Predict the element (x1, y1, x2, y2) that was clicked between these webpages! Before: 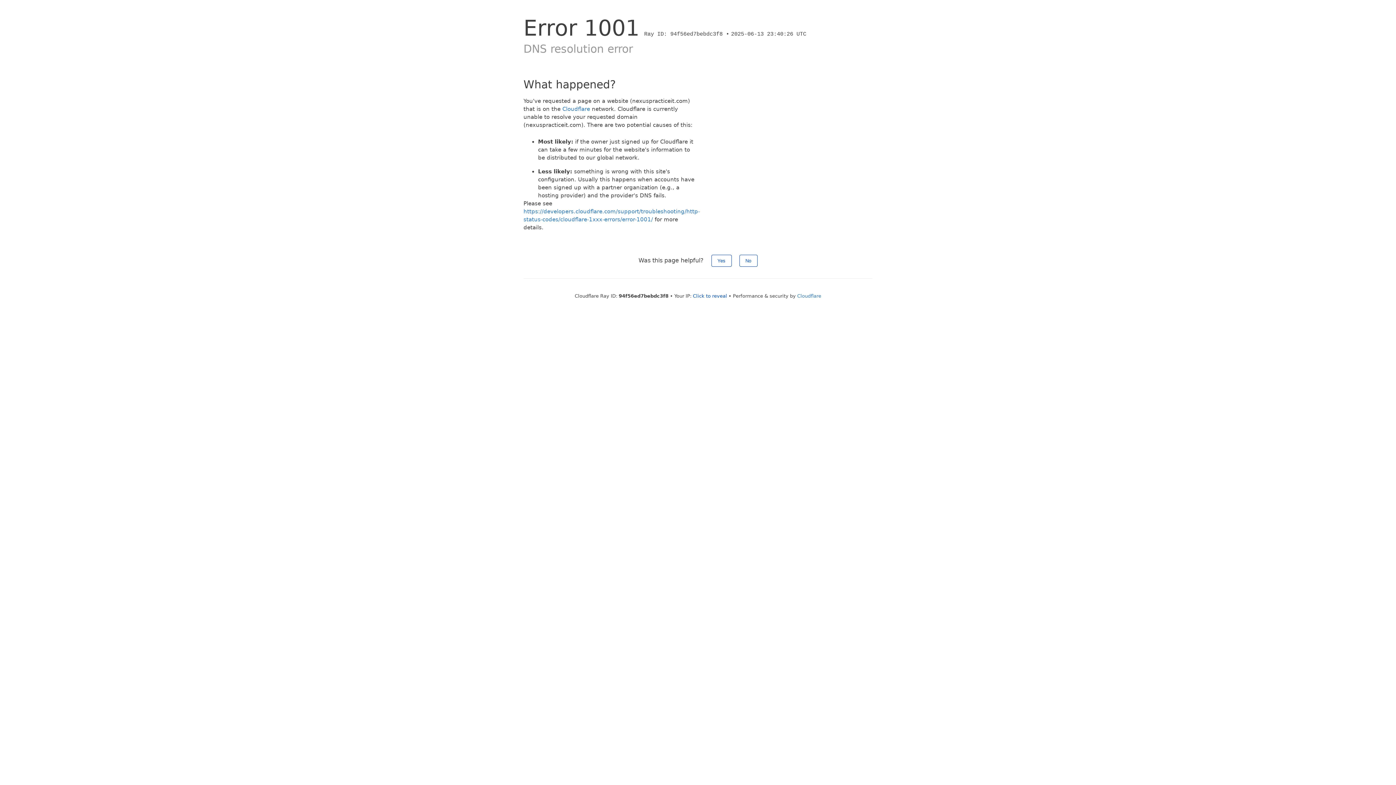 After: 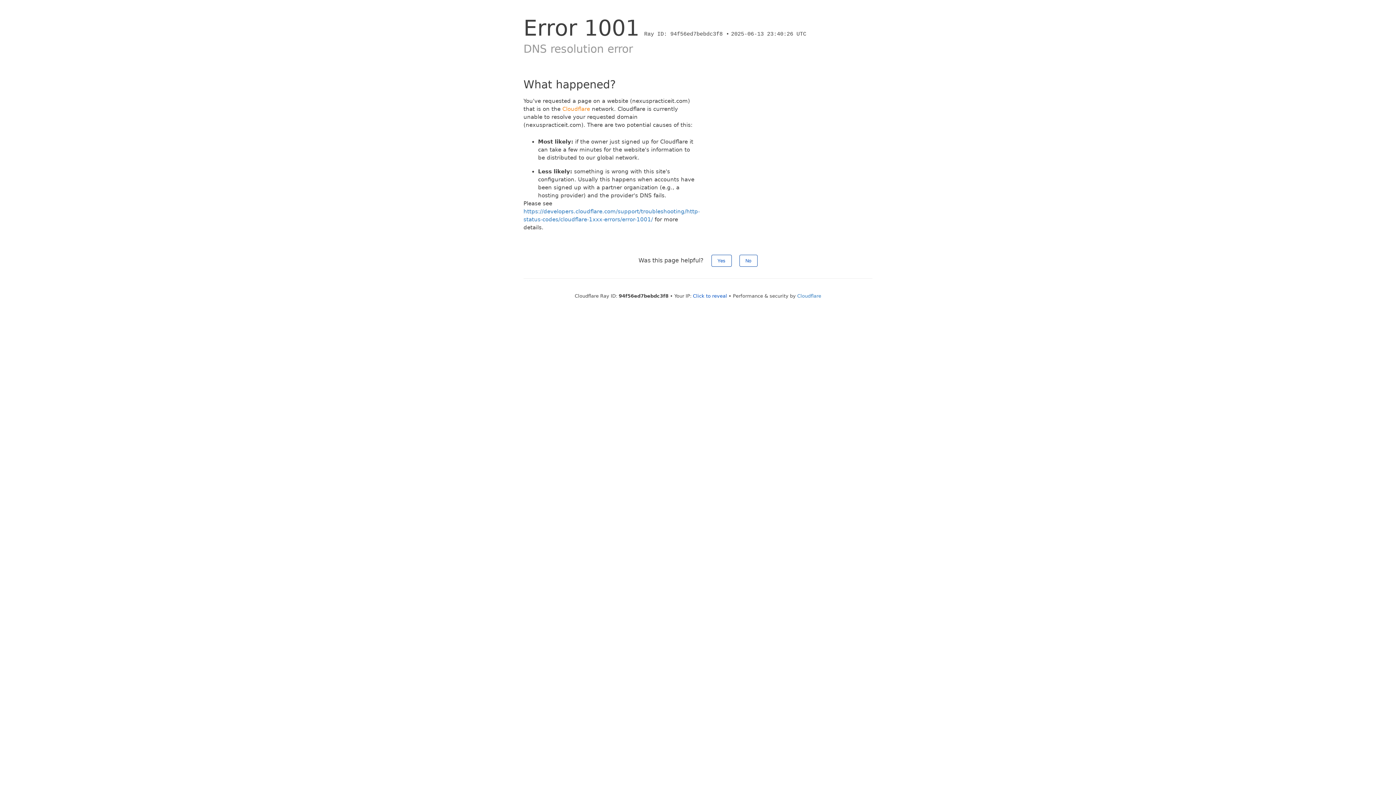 Action: bbox: (562, 105, 590, 112) label: Cloudflare